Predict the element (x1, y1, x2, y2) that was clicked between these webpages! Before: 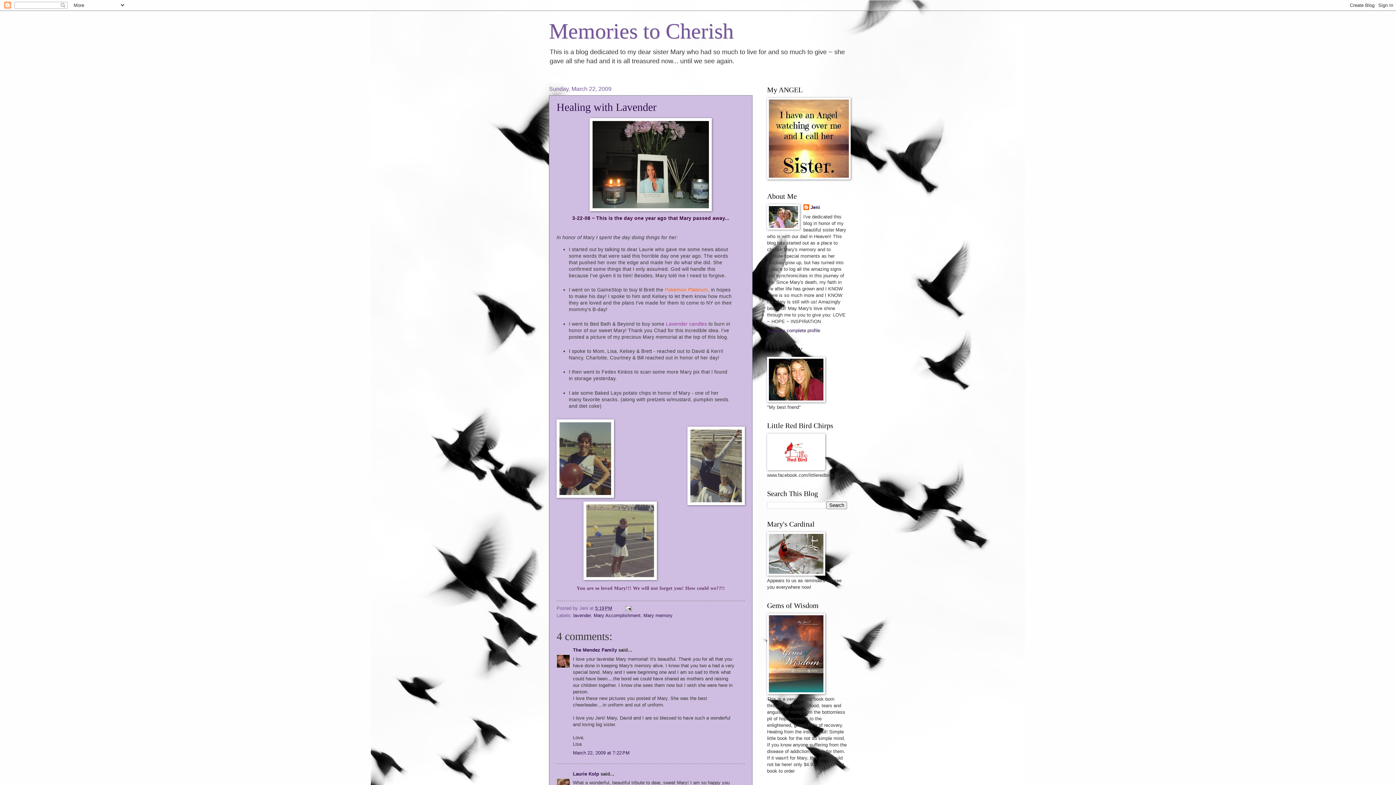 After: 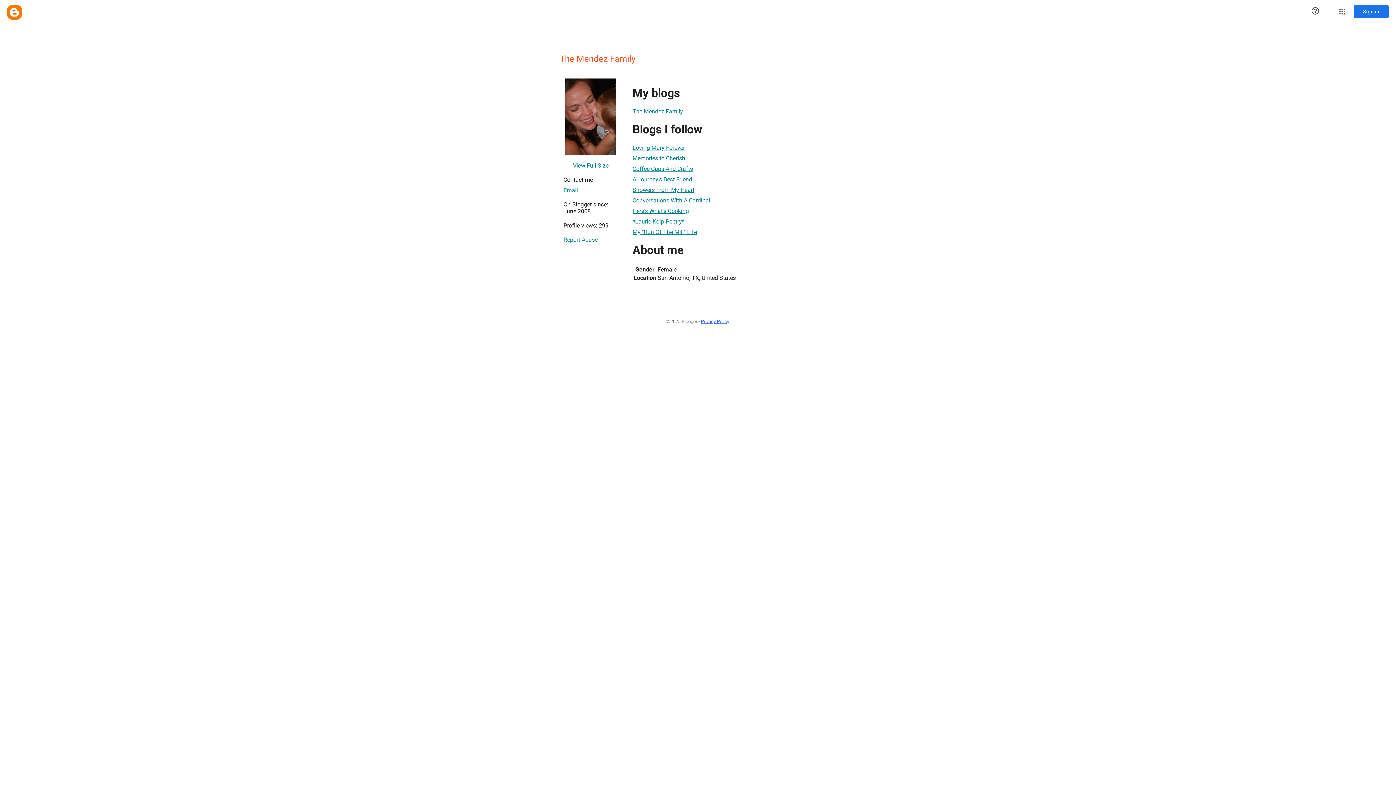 Action: label: The Mendez Family bbox: (573, 647, 617, 653)